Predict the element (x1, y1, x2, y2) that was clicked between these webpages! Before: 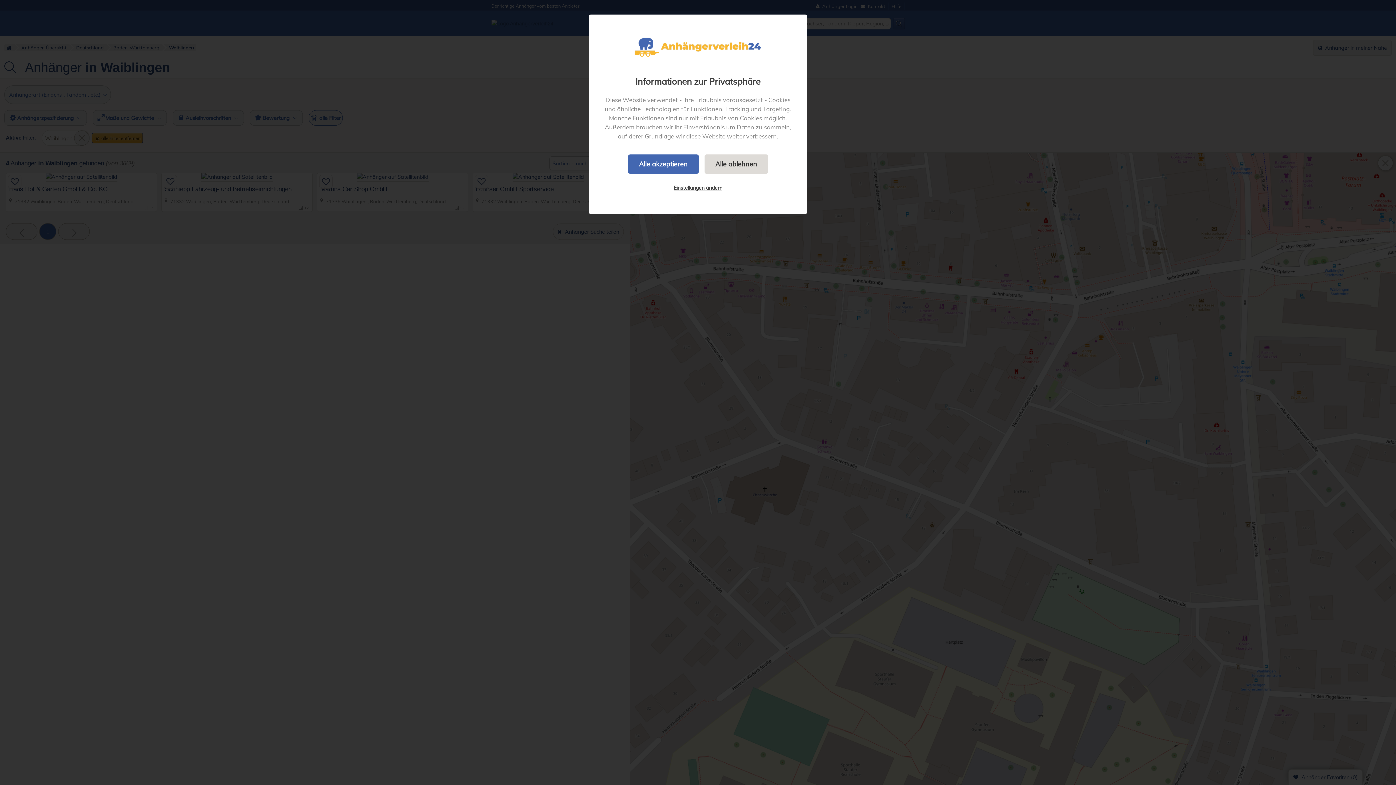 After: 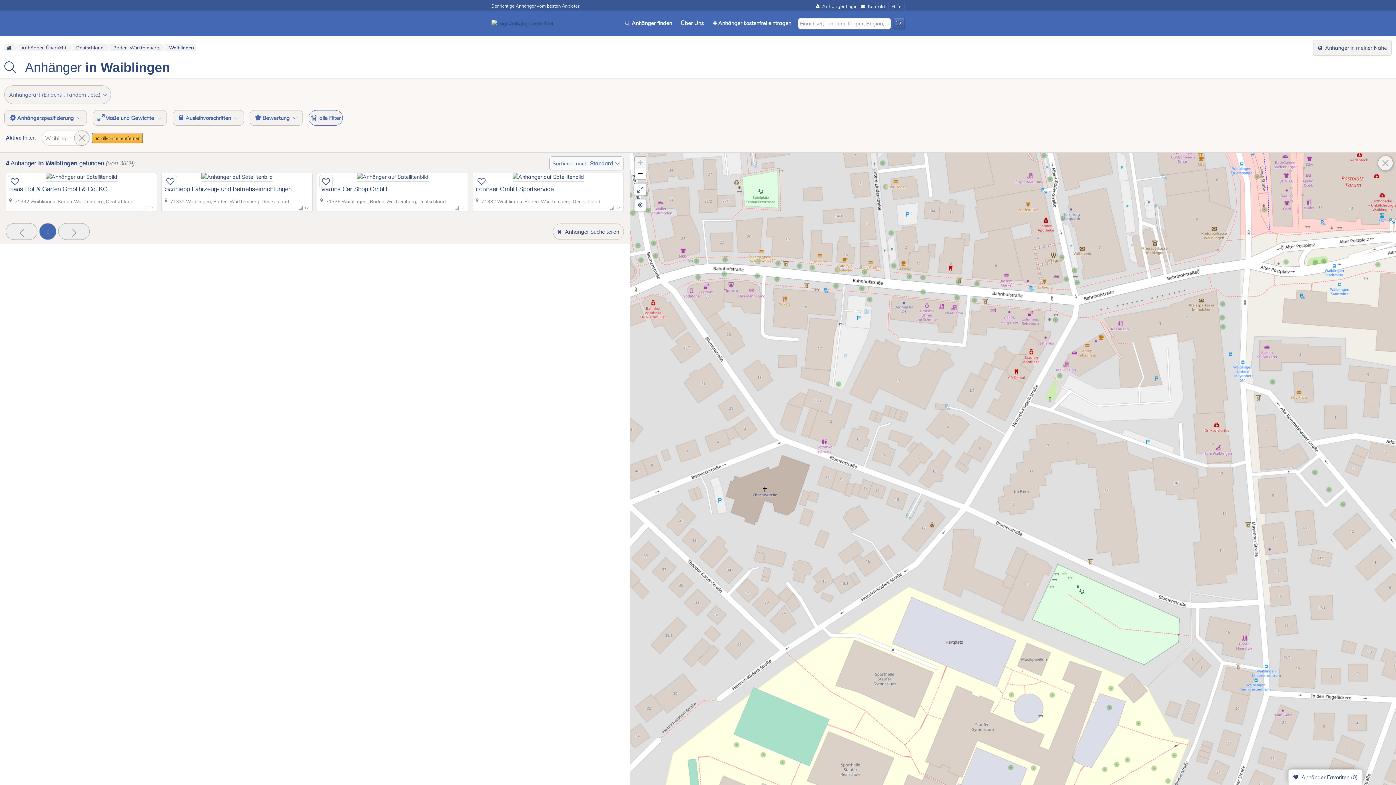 Action: label: Alle akzeptieren bbox: (628, 154, 698, 173)